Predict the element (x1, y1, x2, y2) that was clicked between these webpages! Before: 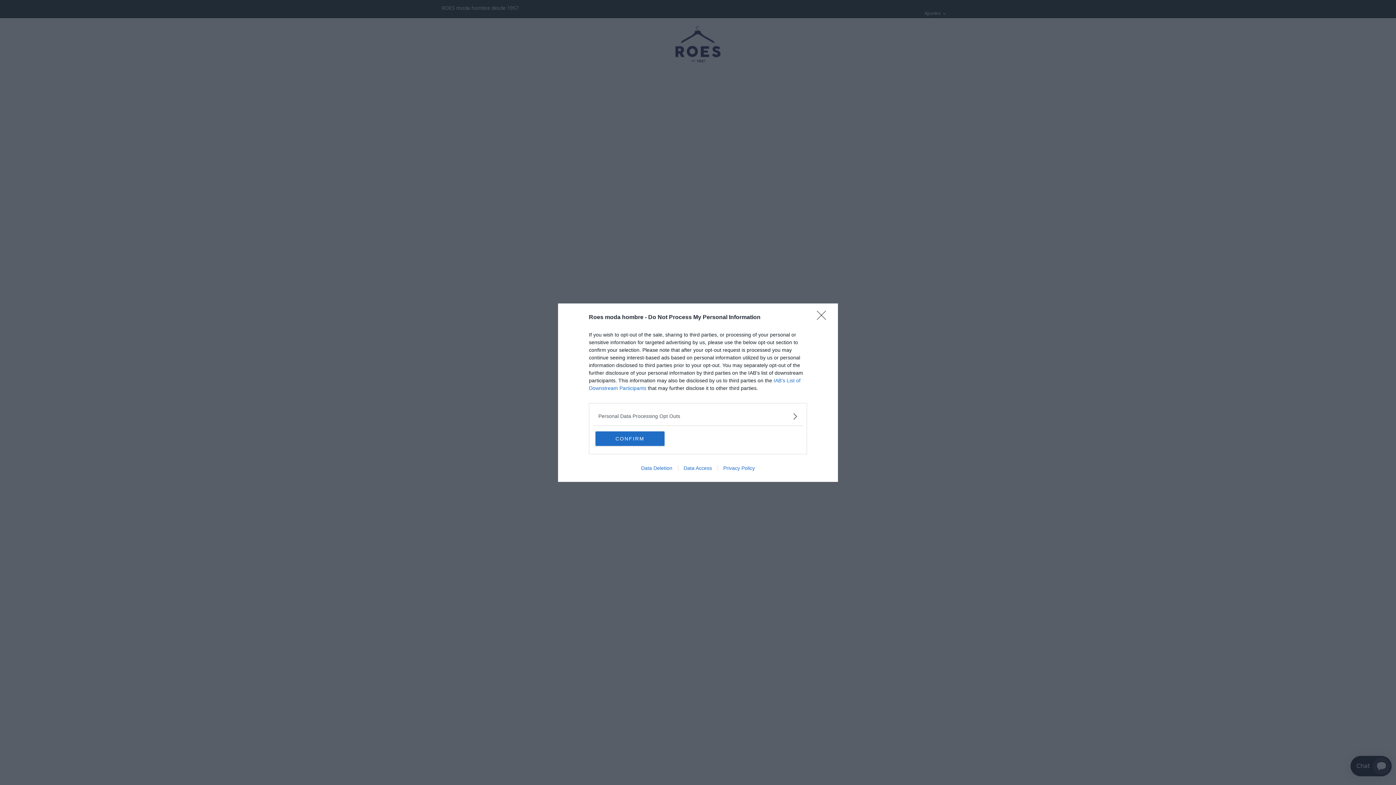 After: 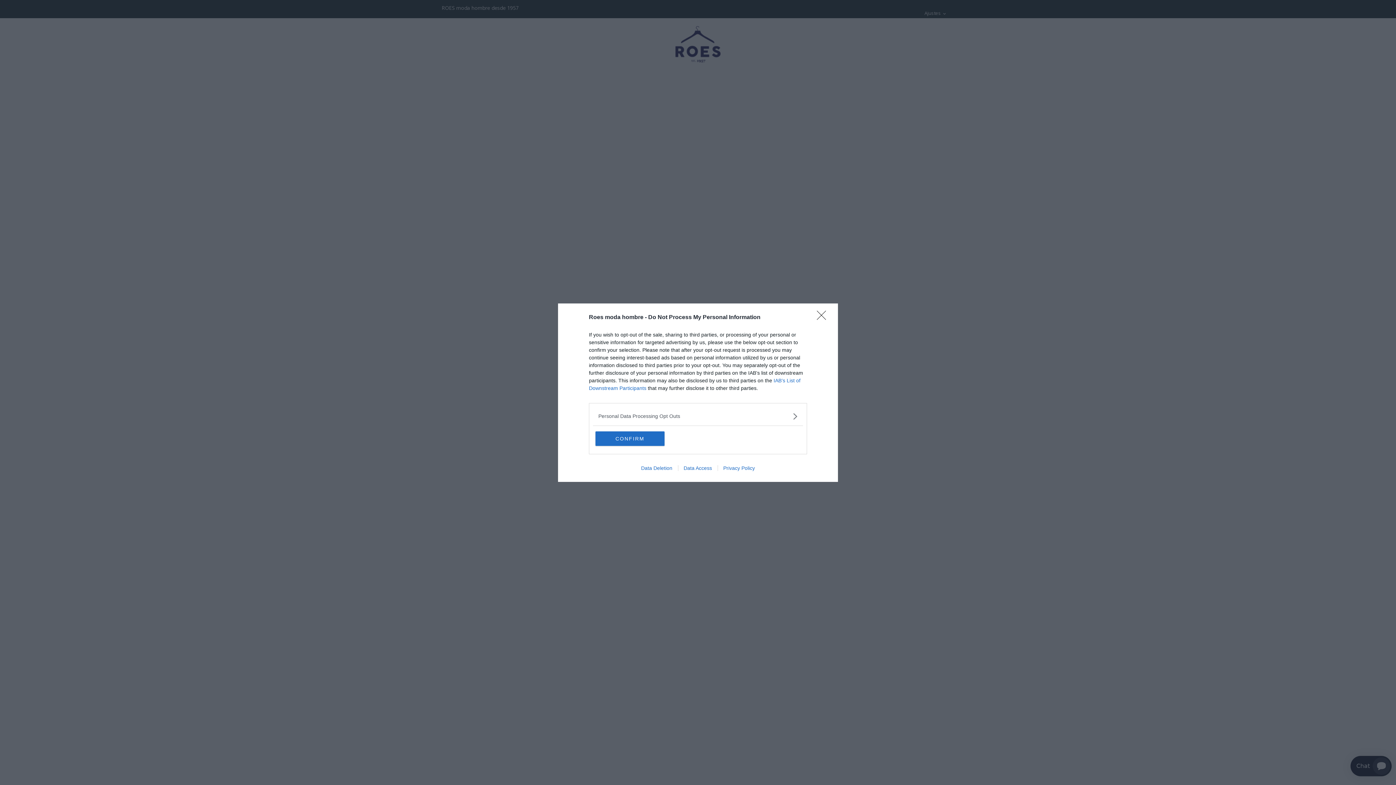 Action: bbox: (678, 465, 717, 471) label: Data Access